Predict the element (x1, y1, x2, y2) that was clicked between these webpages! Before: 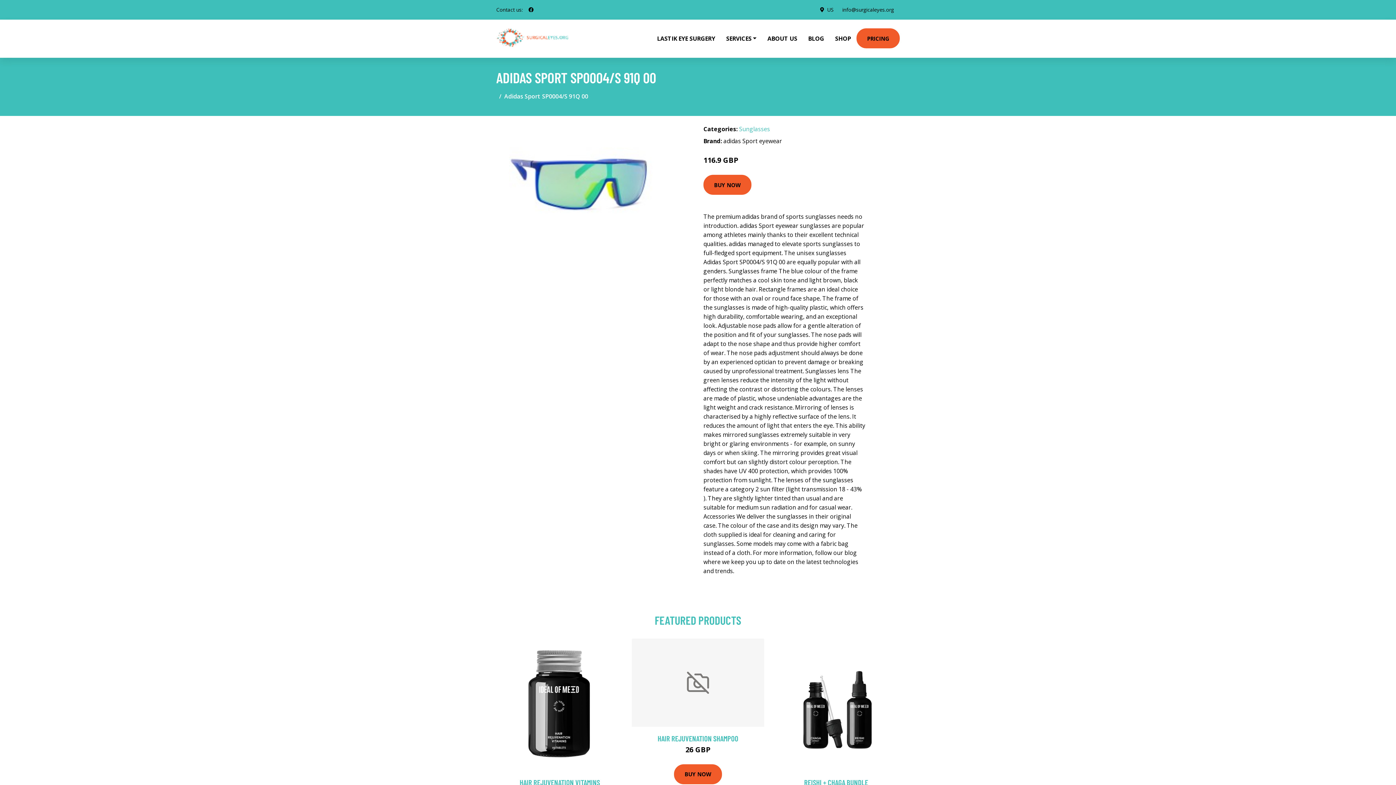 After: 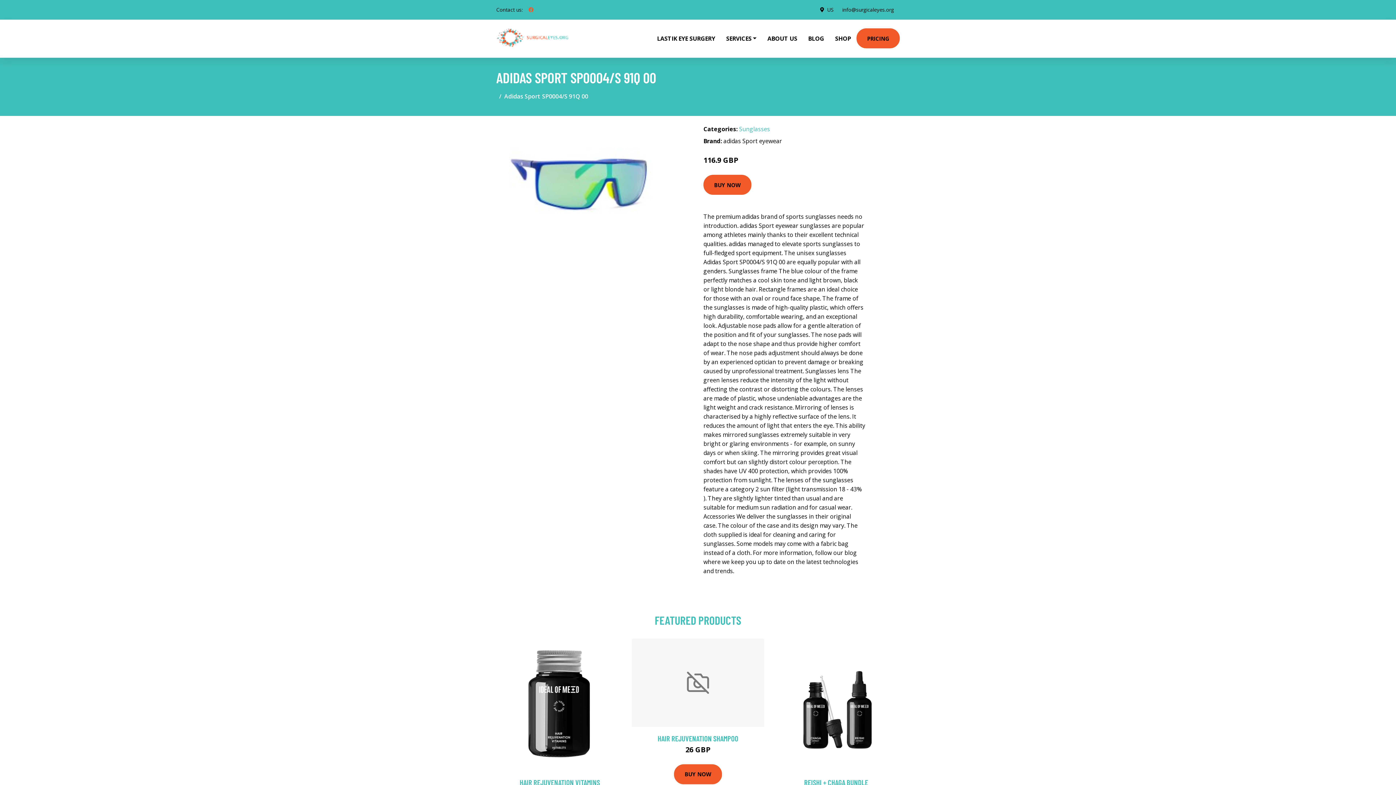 Action: label: social profile bbox: (525, 2, 536, 16)